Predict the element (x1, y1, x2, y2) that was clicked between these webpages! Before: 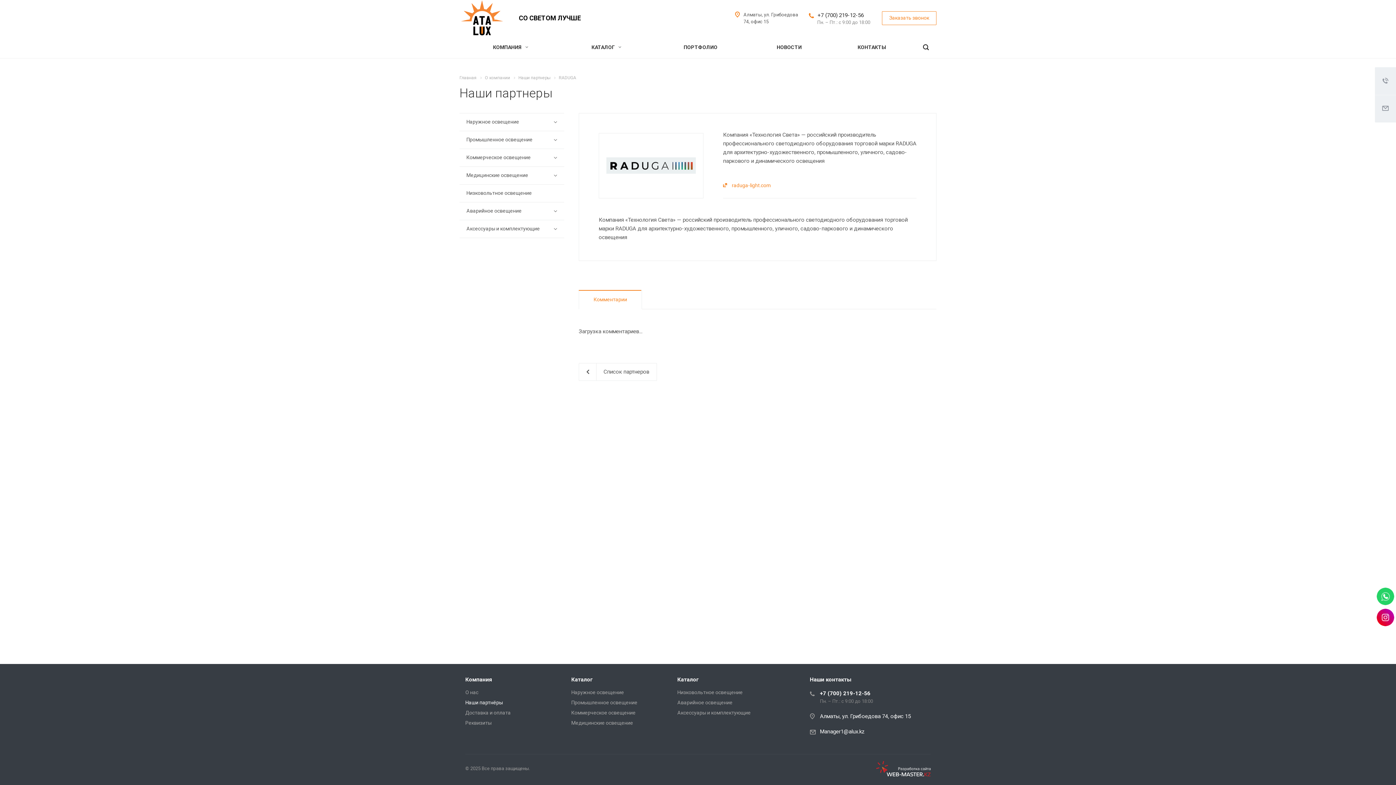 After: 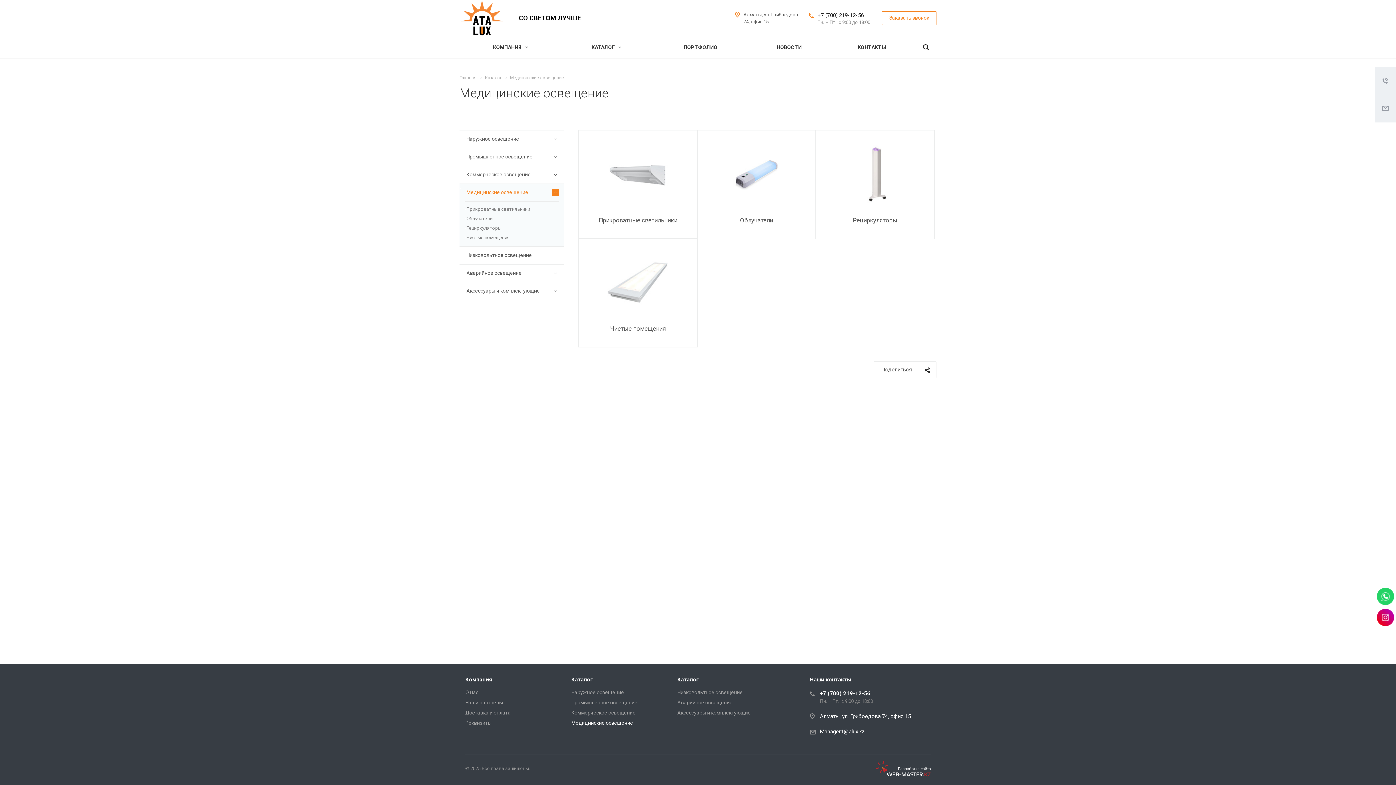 Action: bbox: (571, 720, 633, 726) label: Медицинские освещение